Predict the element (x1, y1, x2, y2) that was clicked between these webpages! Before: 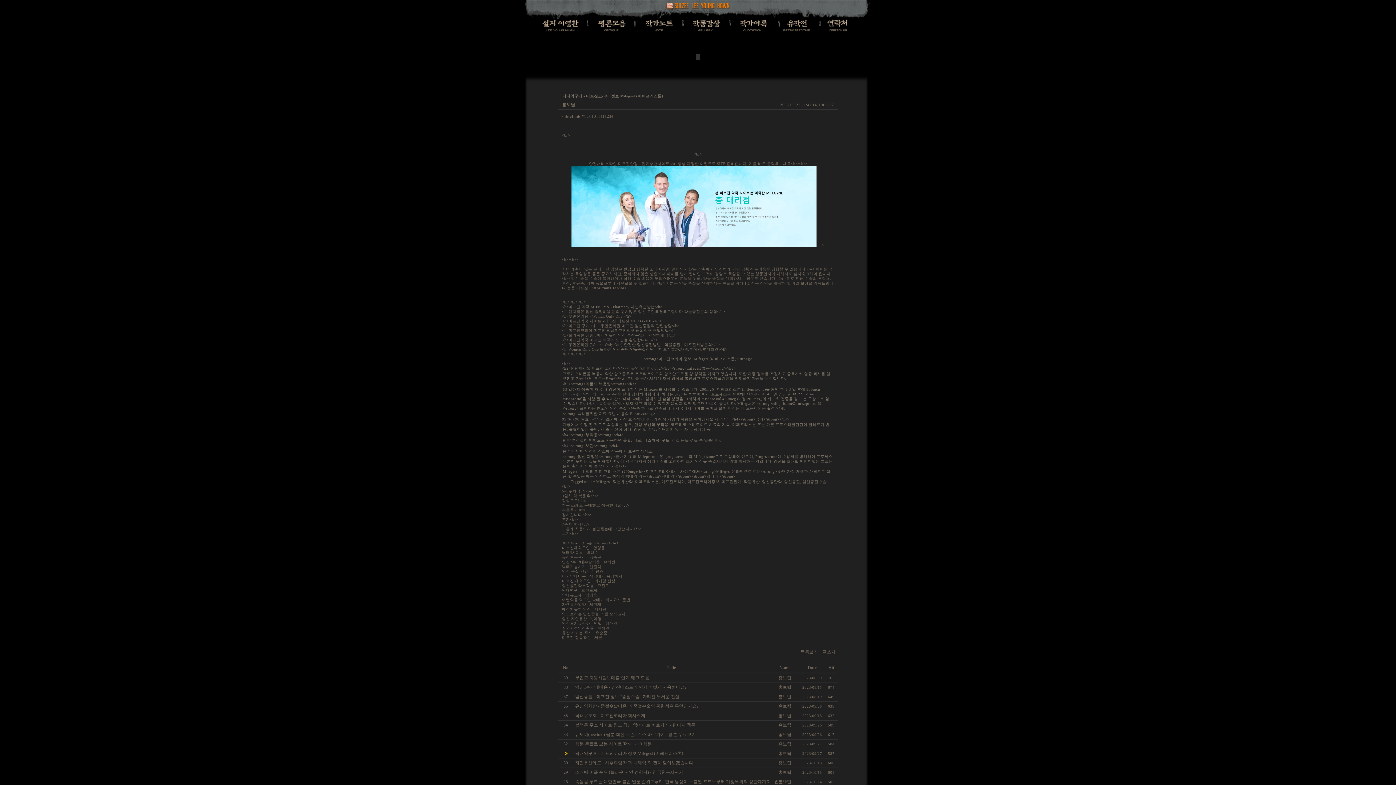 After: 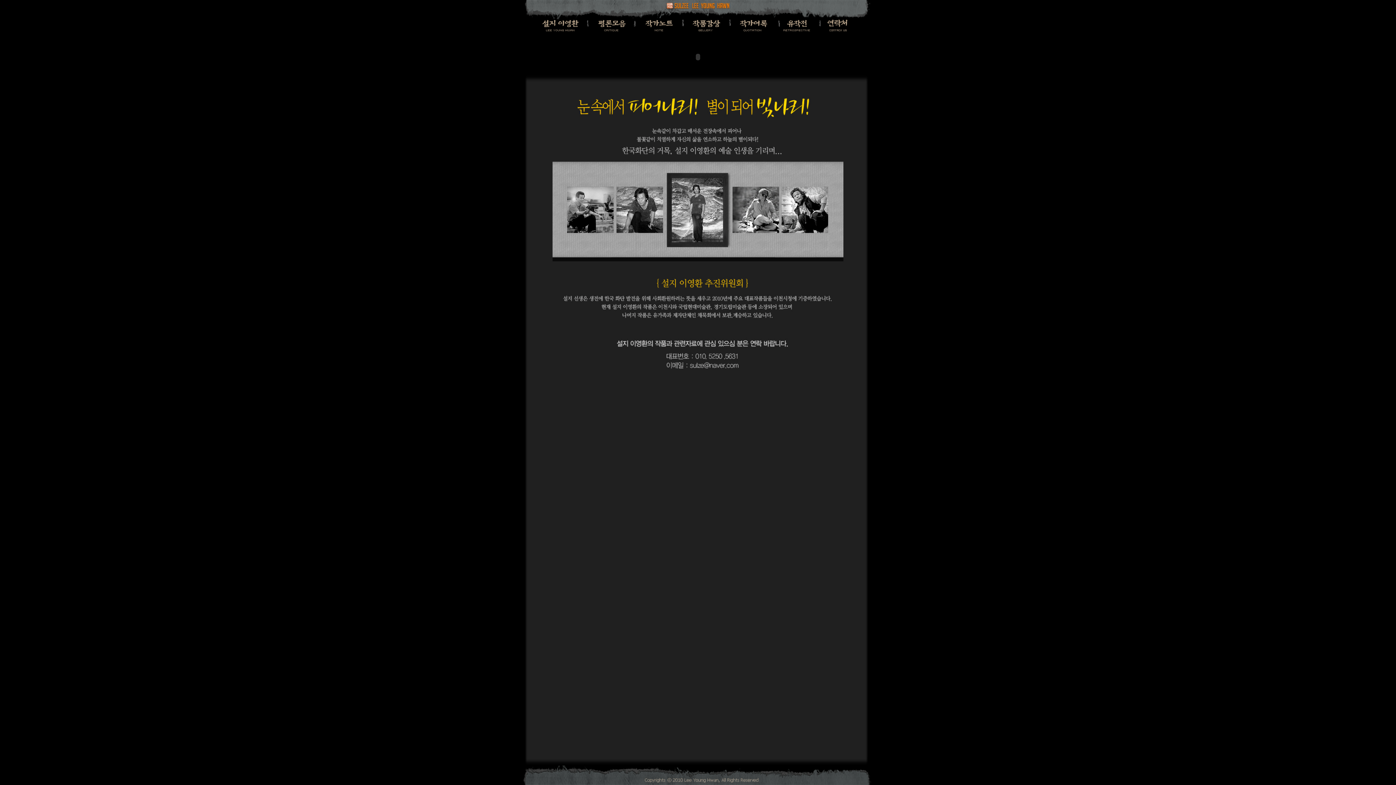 Action: bbox: (820, 28, 872, 32)